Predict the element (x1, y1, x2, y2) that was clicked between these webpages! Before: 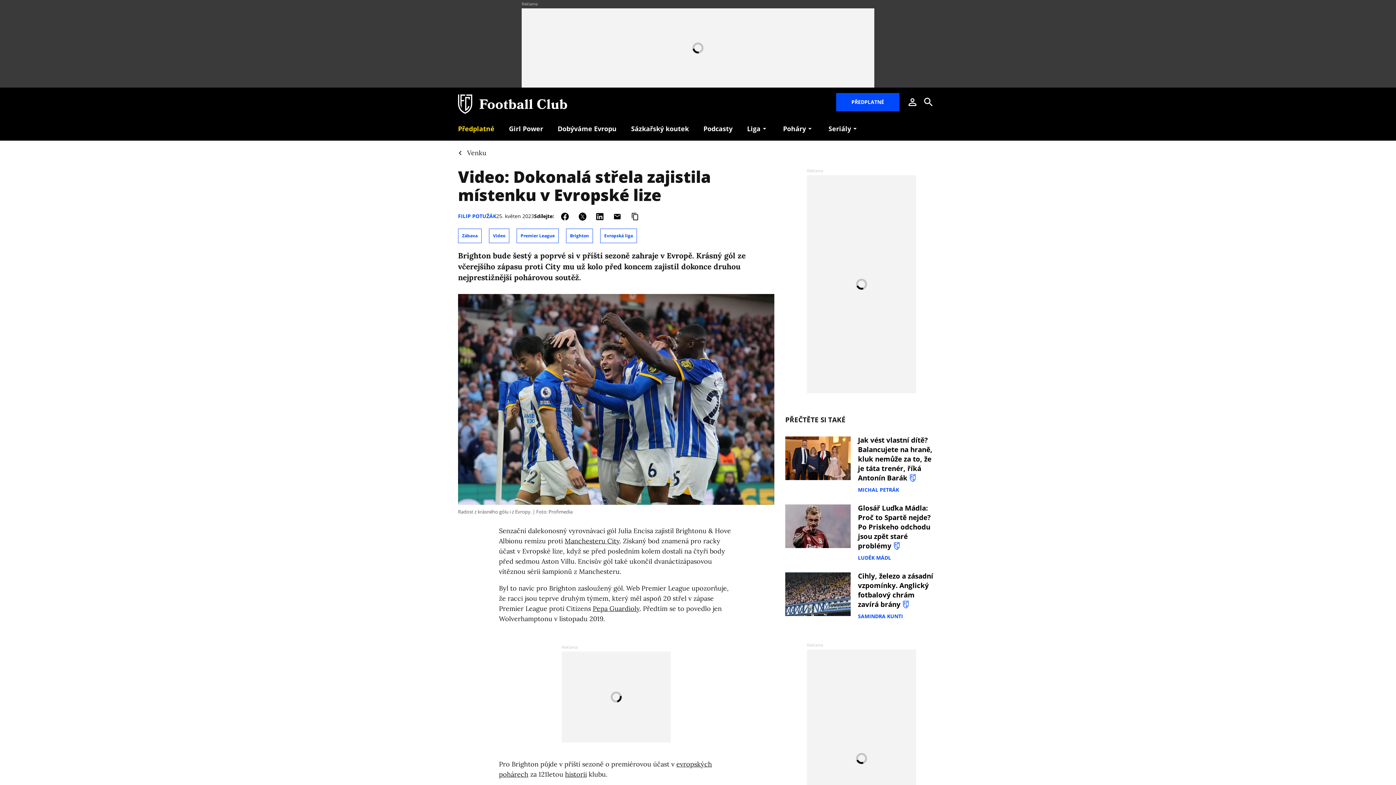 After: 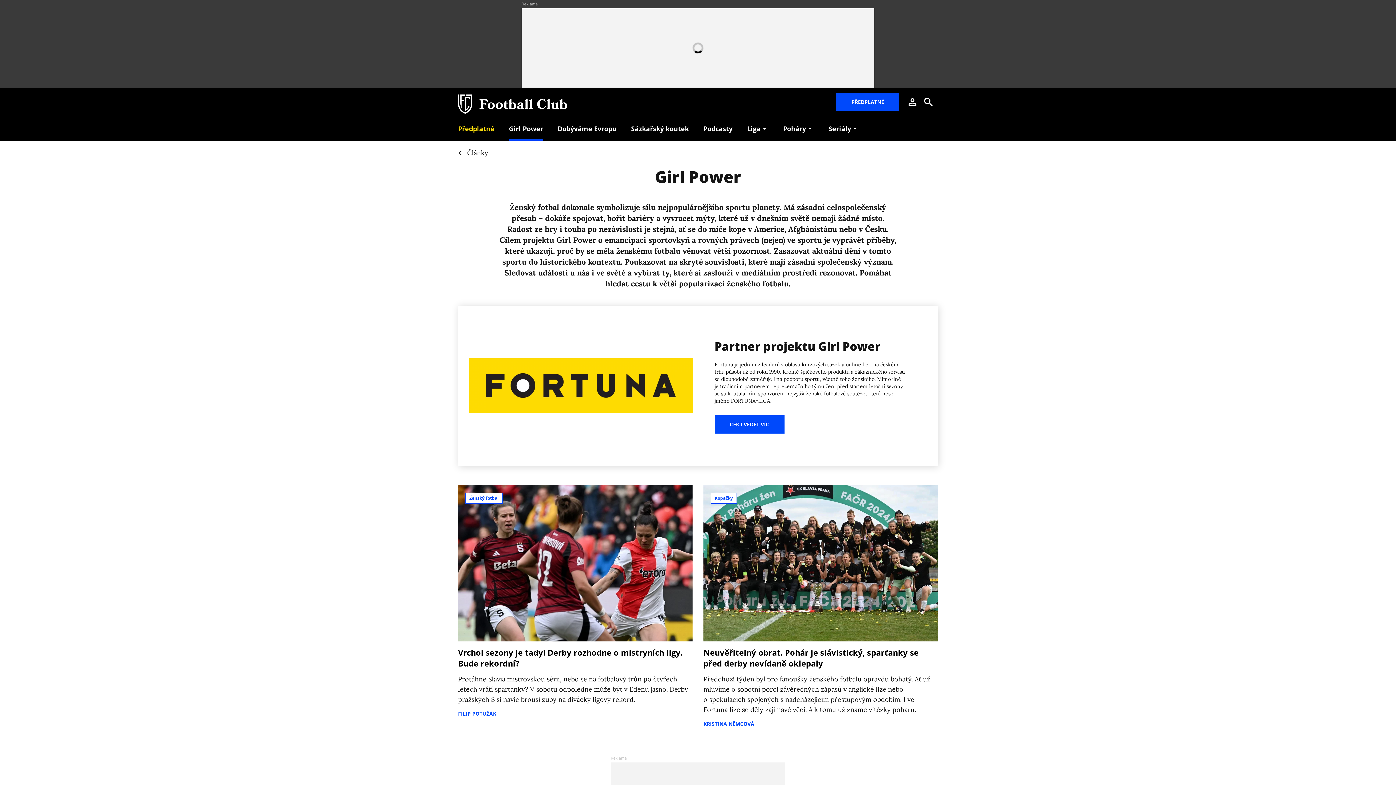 Action: bbox: (509, 116, 543, 140) label: Girl Power